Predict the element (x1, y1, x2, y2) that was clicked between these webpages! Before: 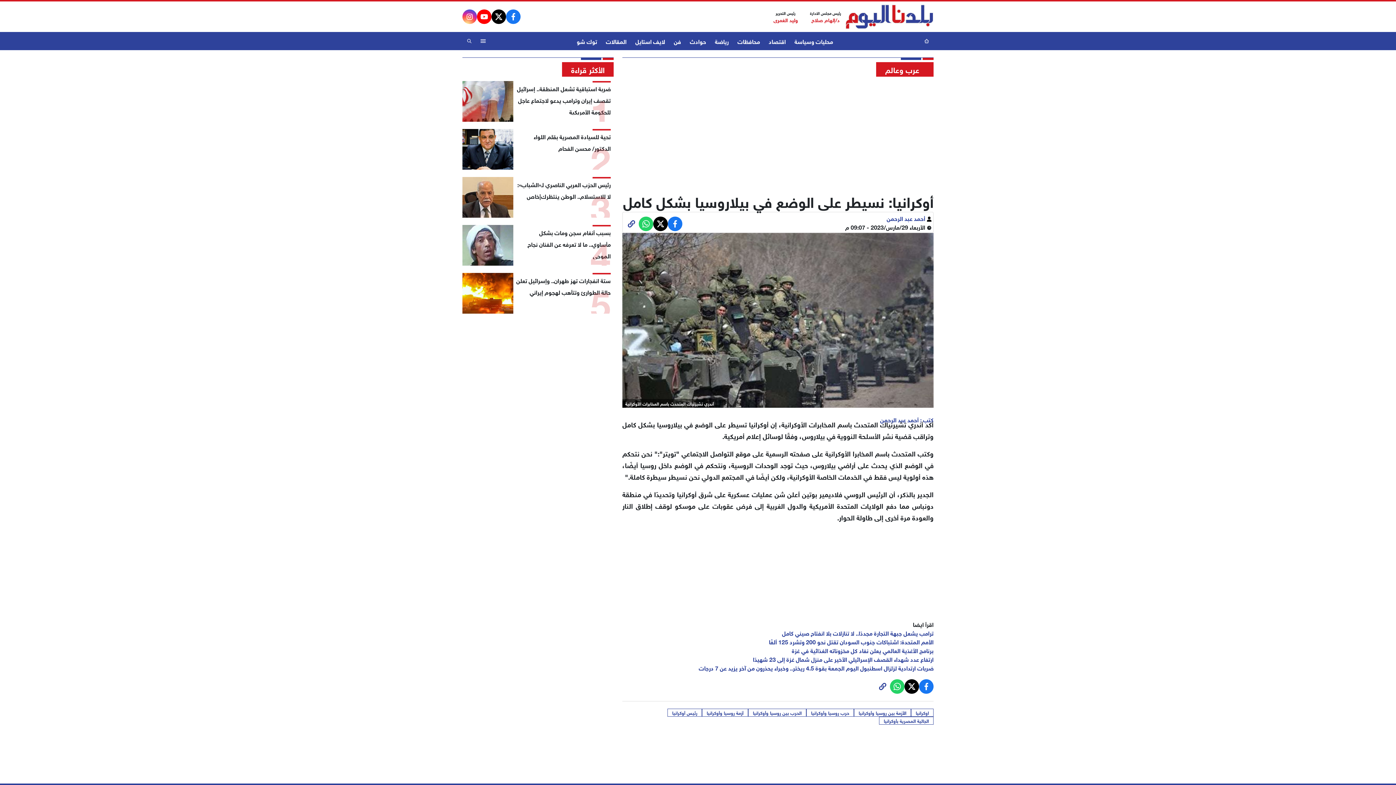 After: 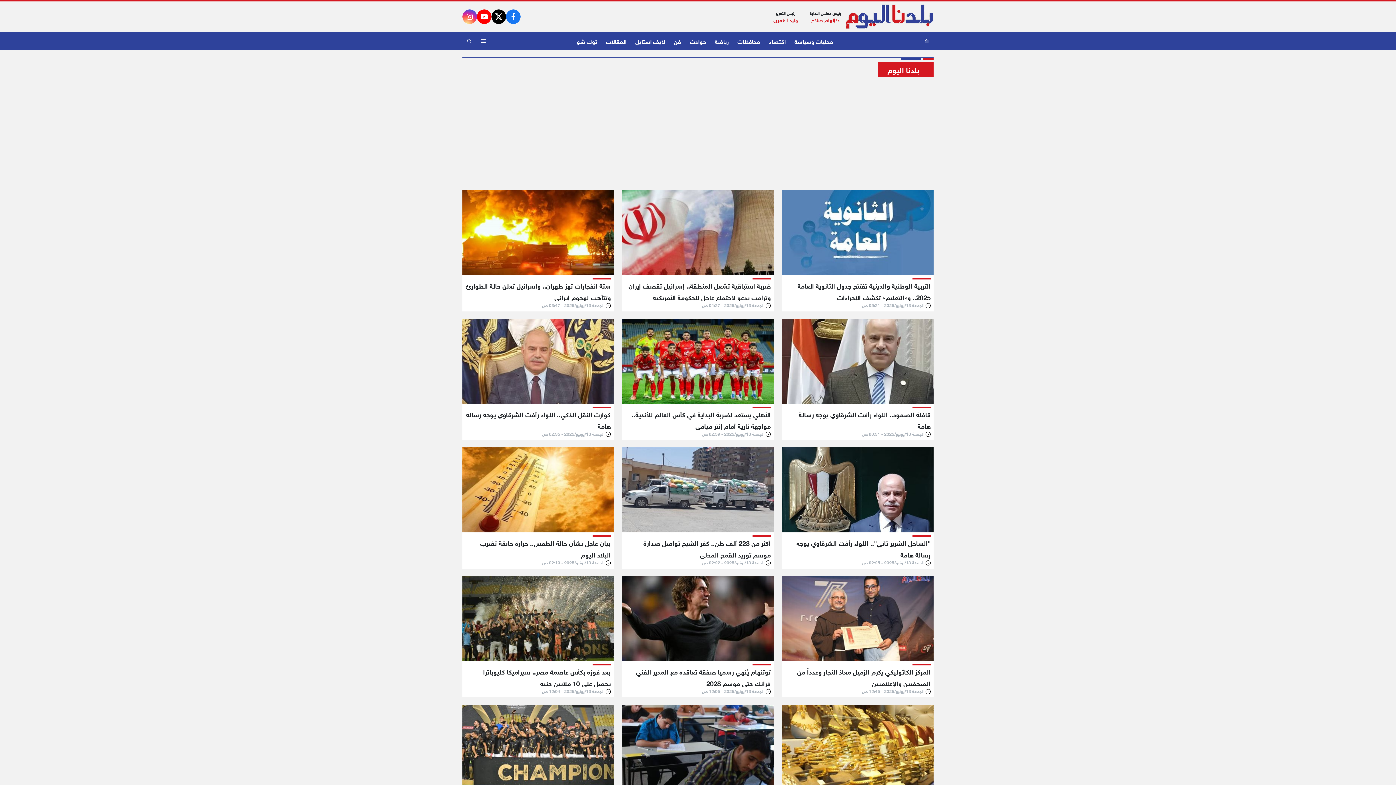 Action: bbox: (886, 212, 932, 222) label:  أحمد عبد الرحمن